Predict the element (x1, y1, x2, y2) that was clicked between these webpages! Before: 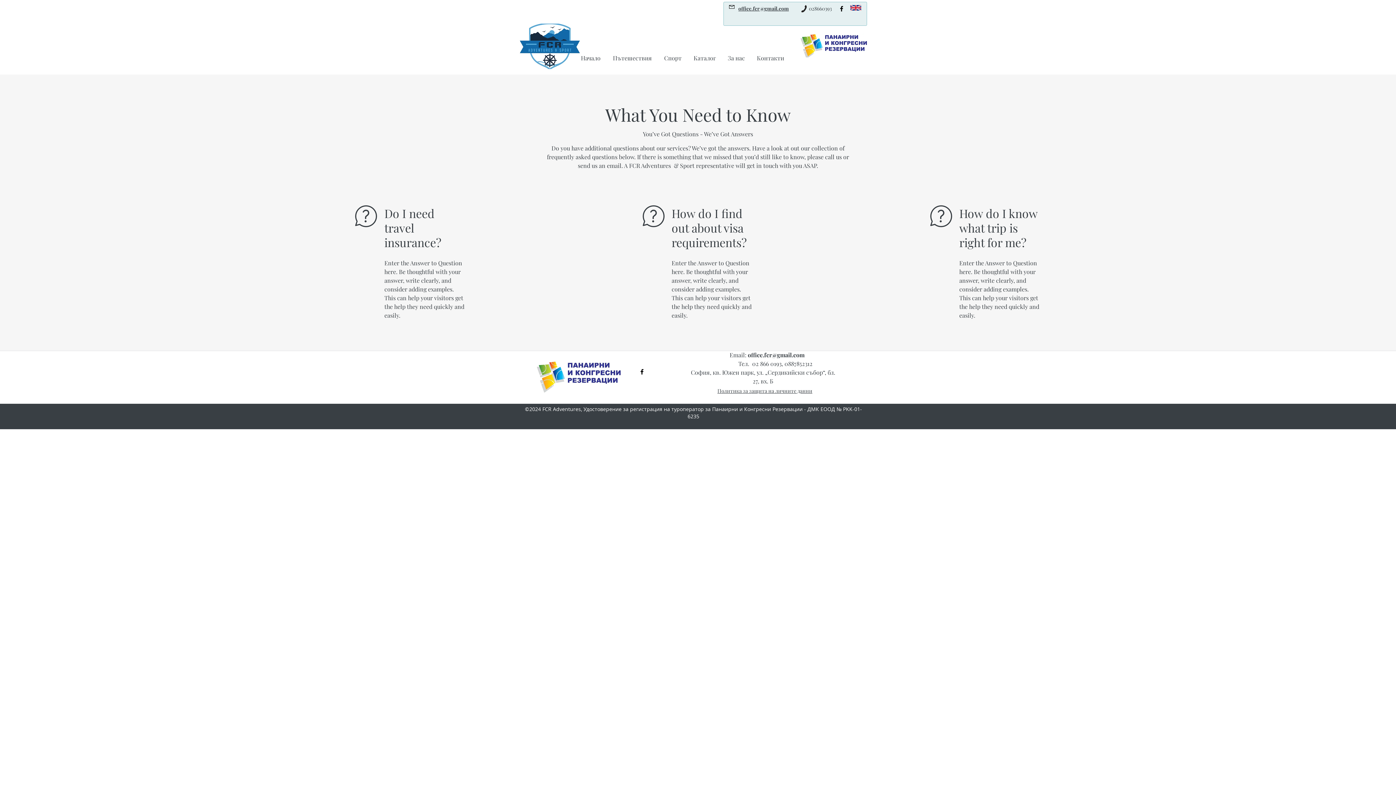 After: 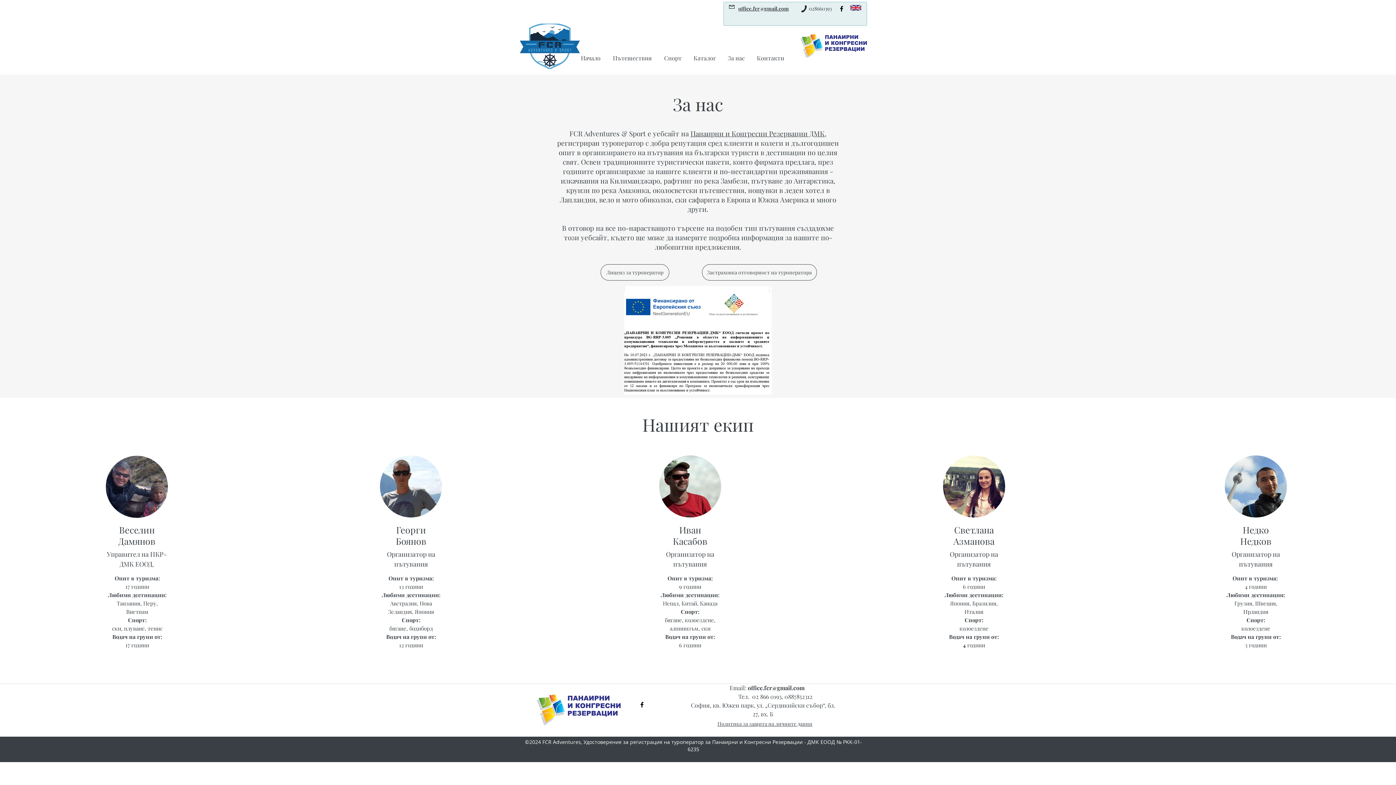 Action: bbox: (721, 52, 750, 63) label: За нас